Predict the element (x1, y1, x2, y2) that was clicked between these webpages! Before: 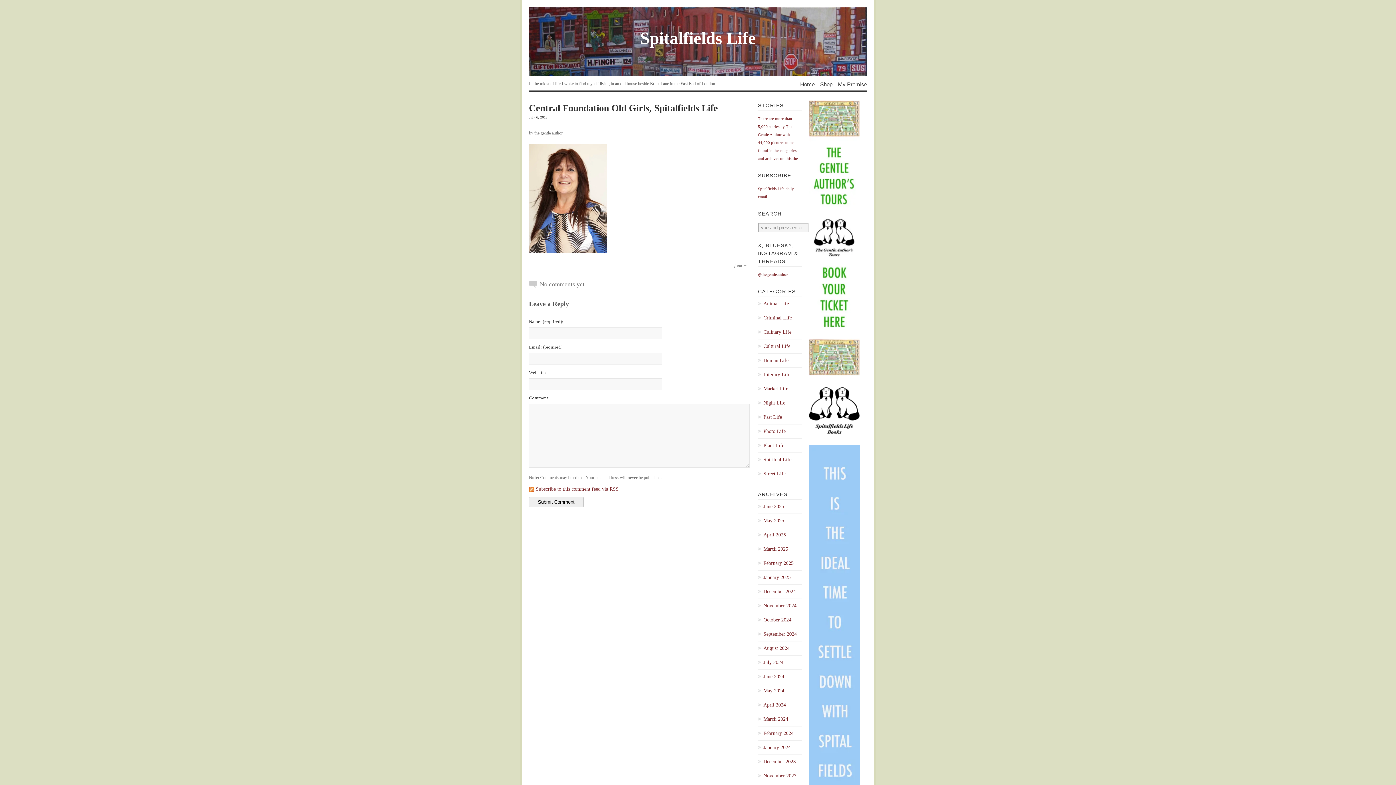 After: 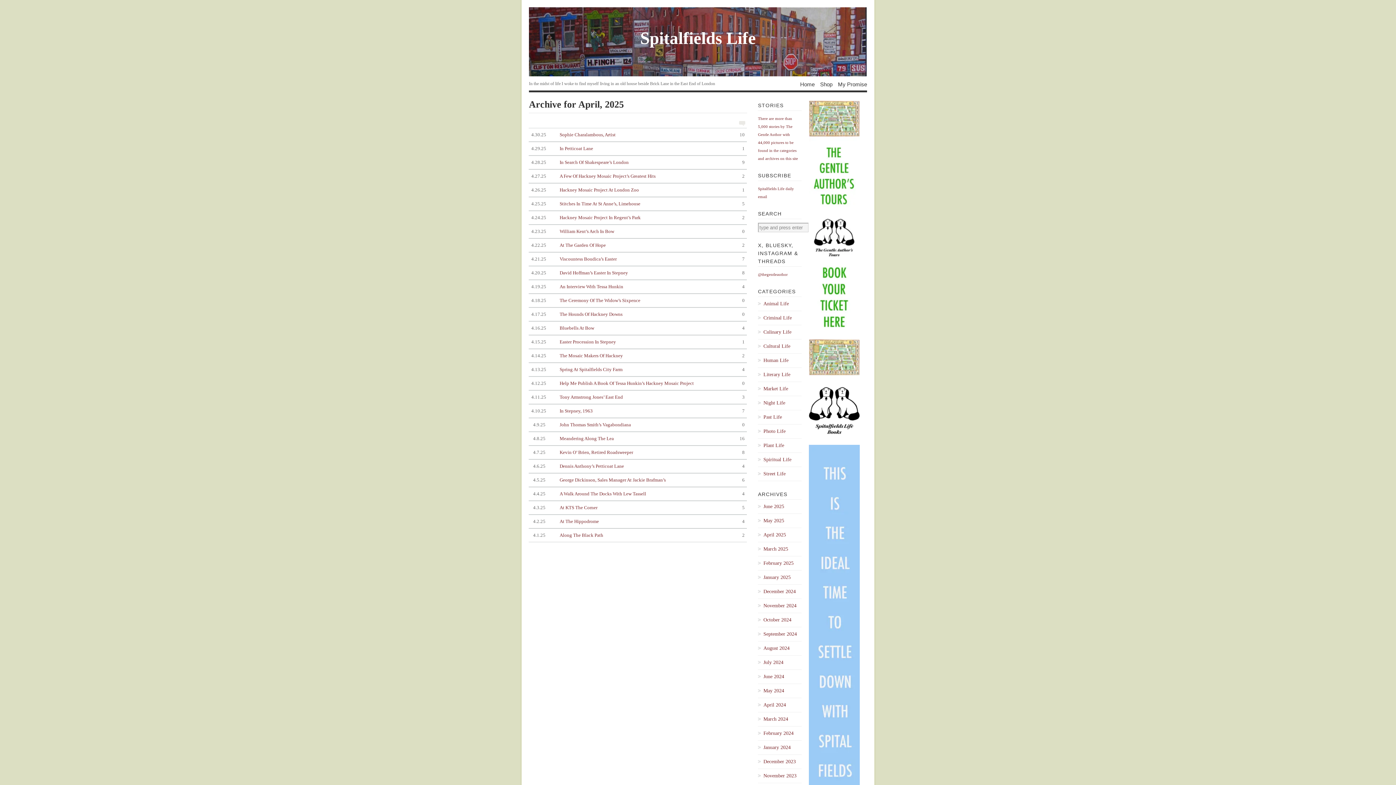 Action: bbox: (758, 531, 801, 539) label: April 2025